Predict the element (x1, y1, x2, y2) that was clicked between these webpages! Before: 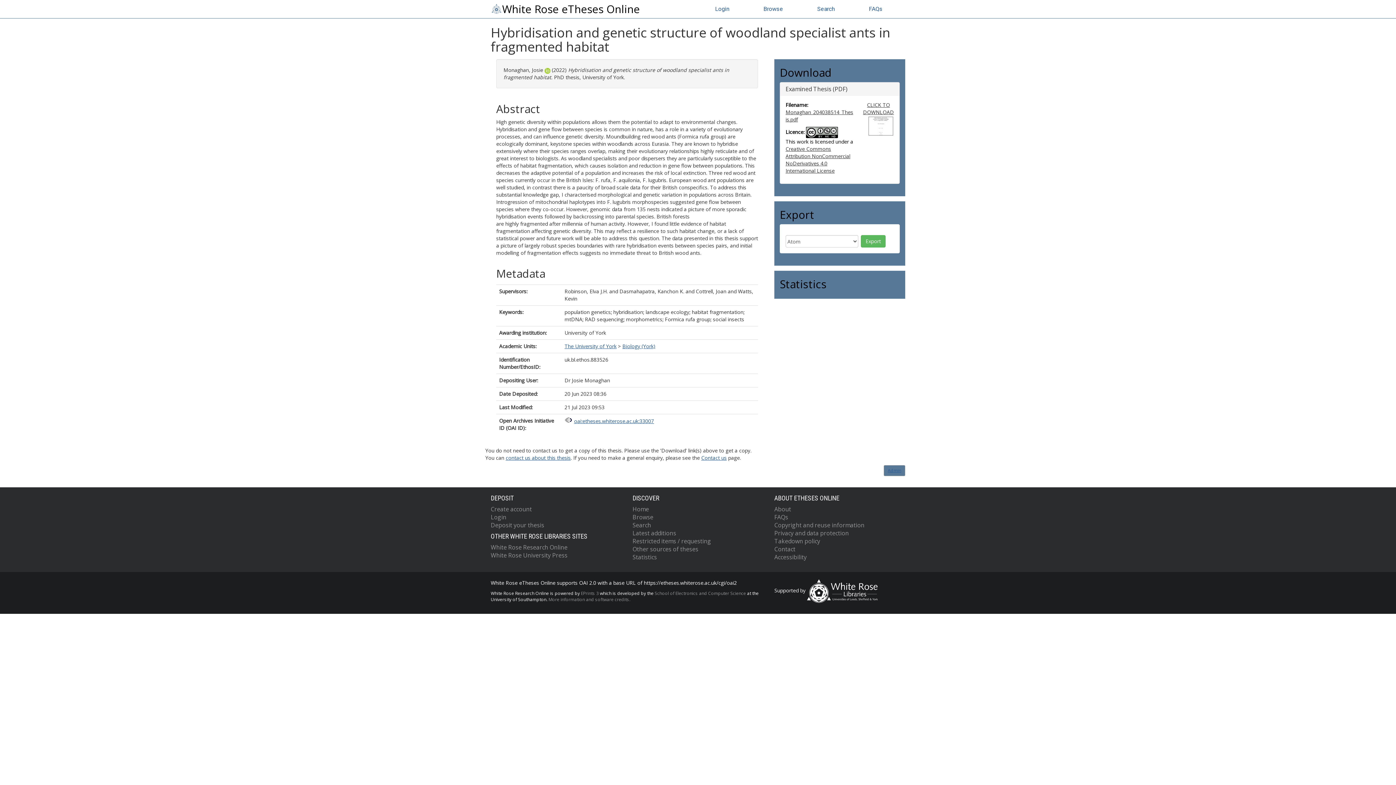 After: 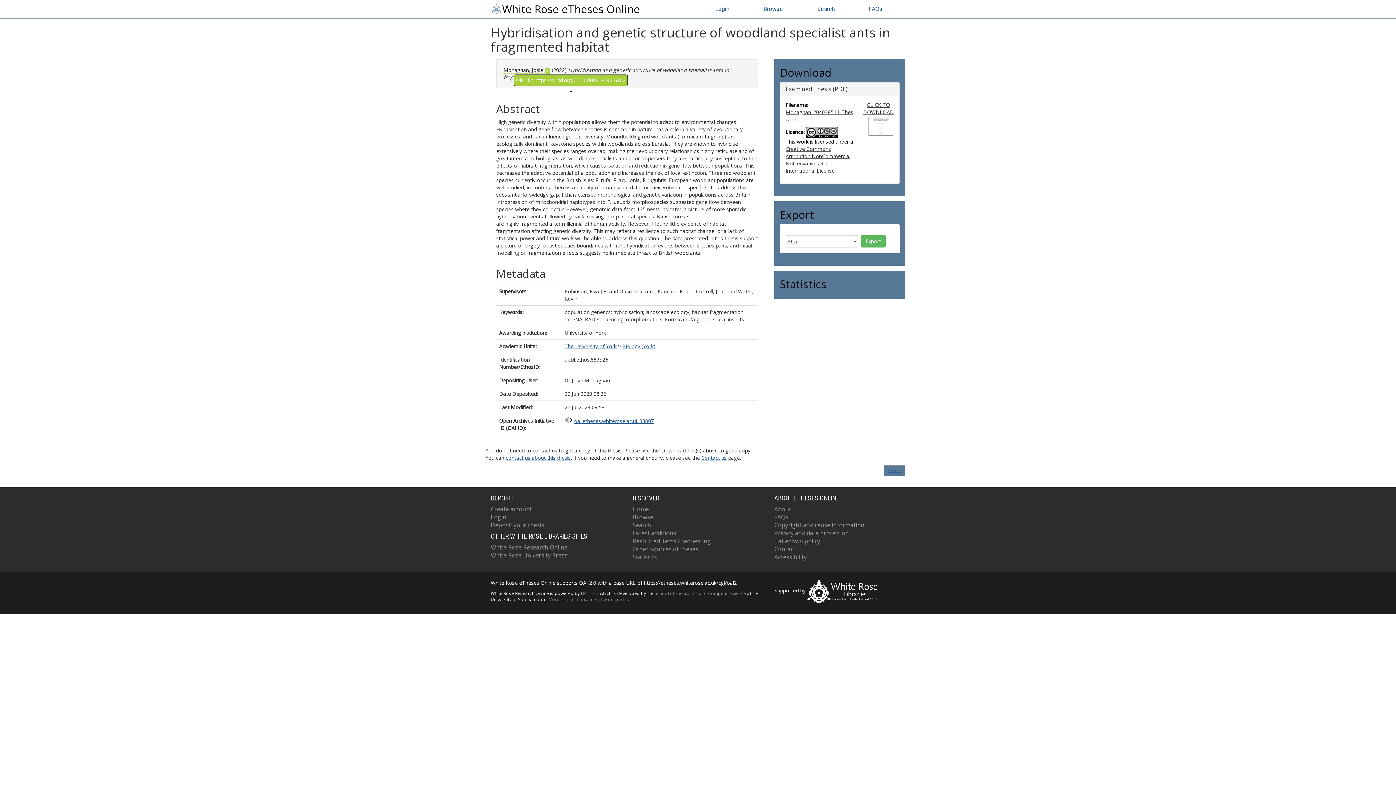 Action: bbox: (544, 66, 550, 73)